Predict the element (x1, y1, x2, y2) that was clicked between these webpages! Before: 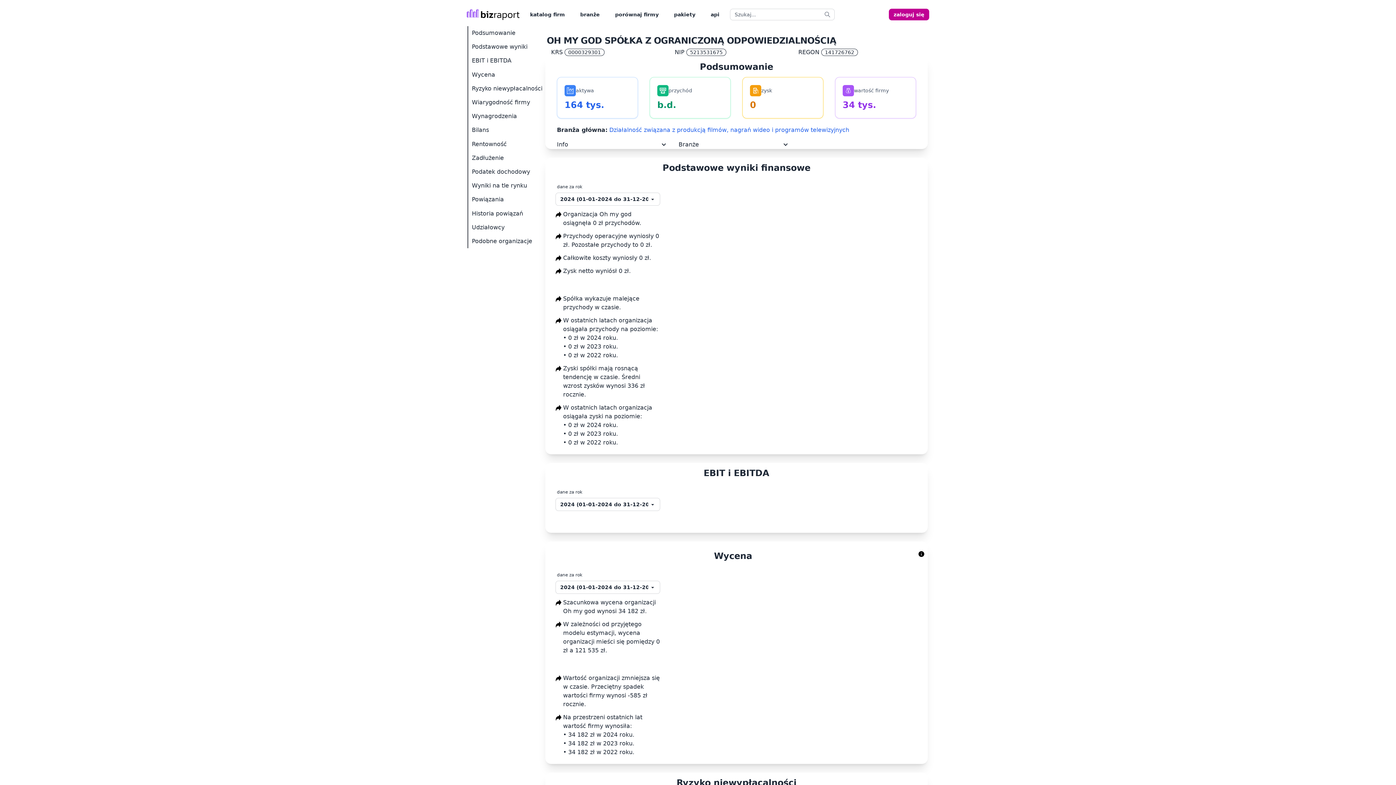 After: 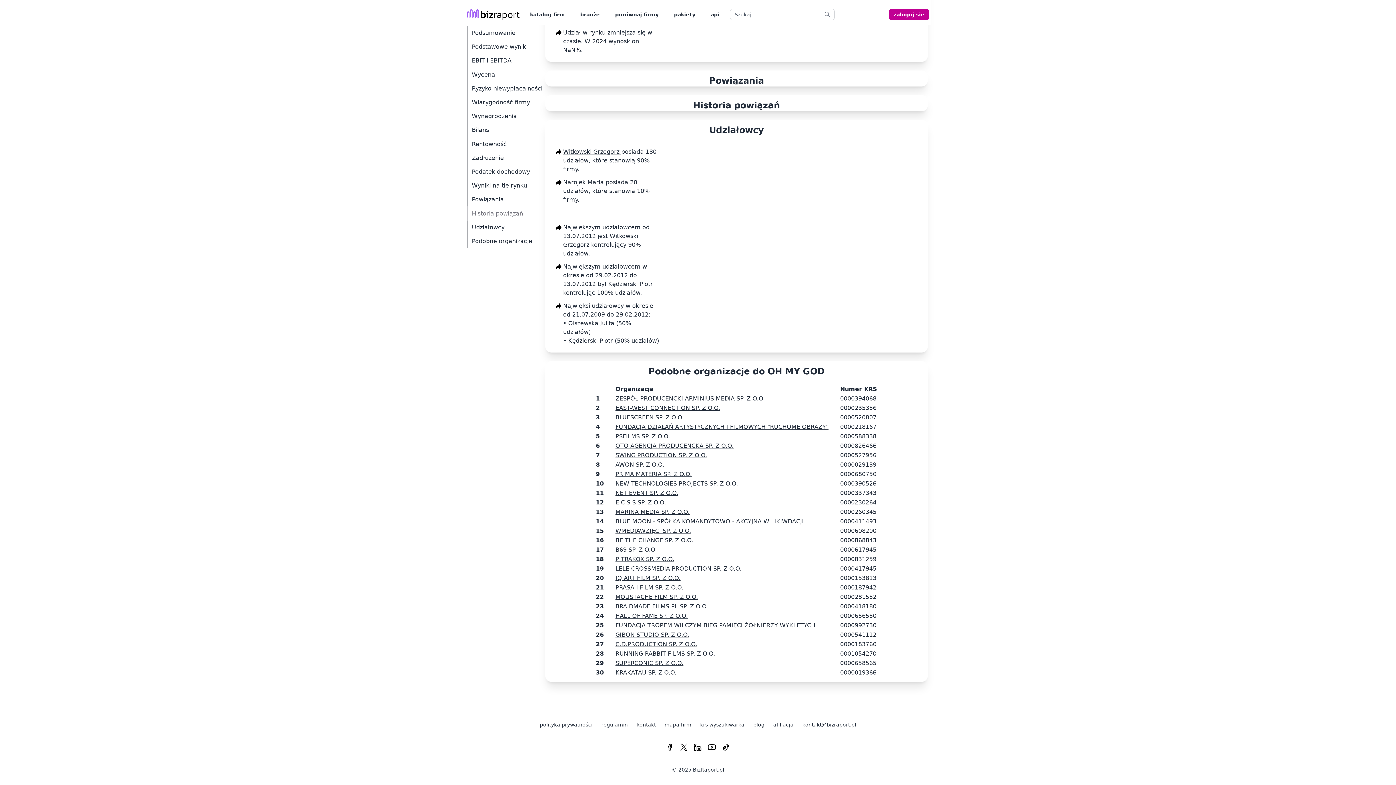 Action: bbox: (467, 206, 543, 220) label: Historia powiązań